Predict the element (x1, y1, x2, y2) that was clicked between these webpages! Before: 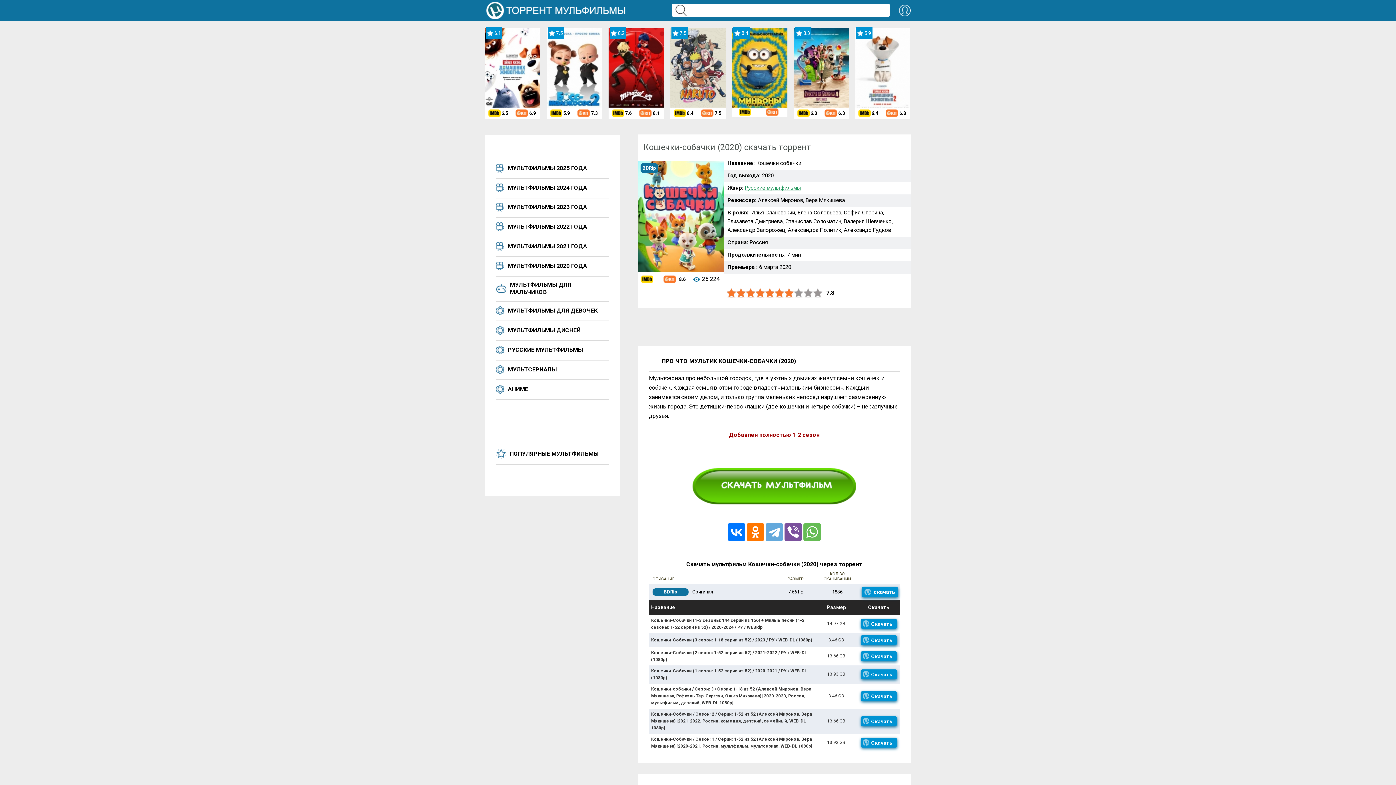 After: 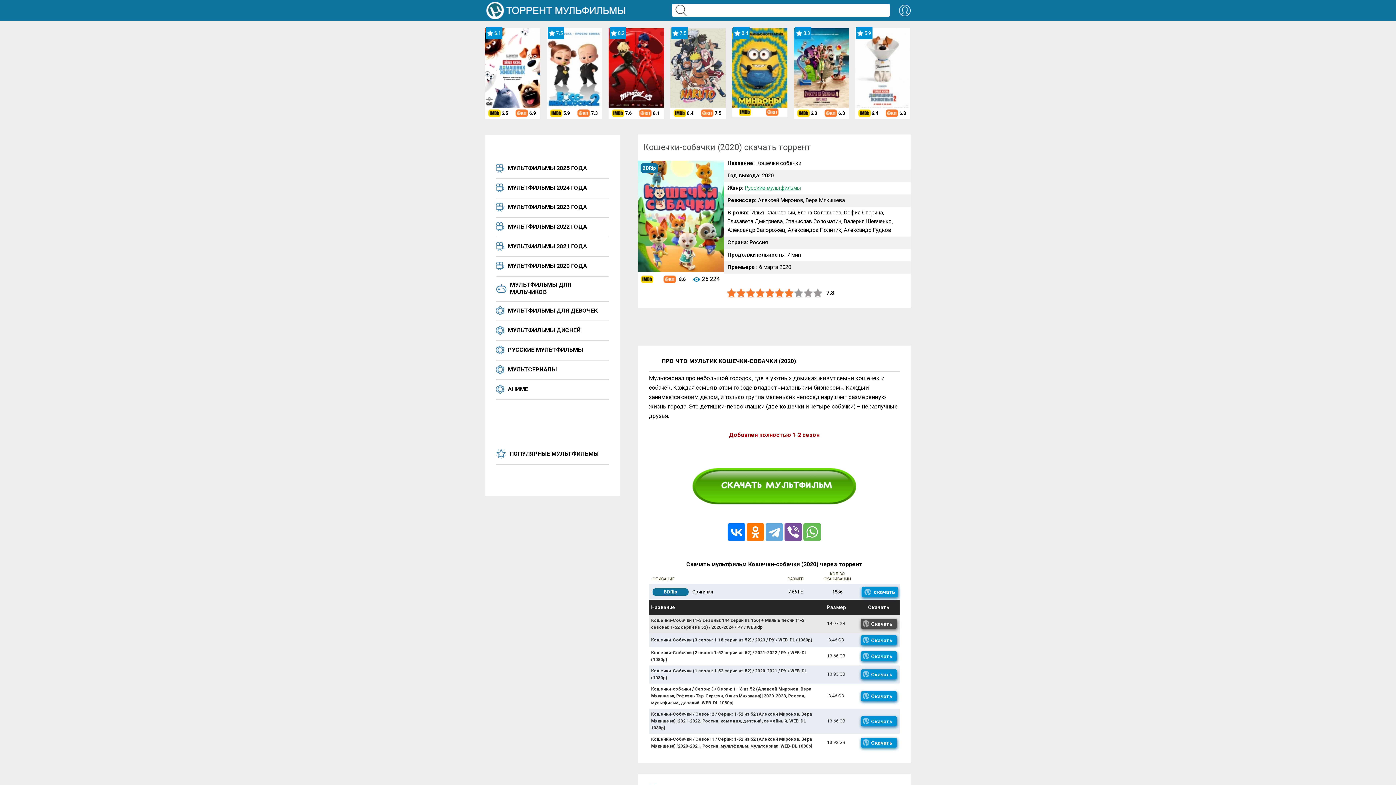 Action: bbox: (860, 619, 896, 629) label: Скачать